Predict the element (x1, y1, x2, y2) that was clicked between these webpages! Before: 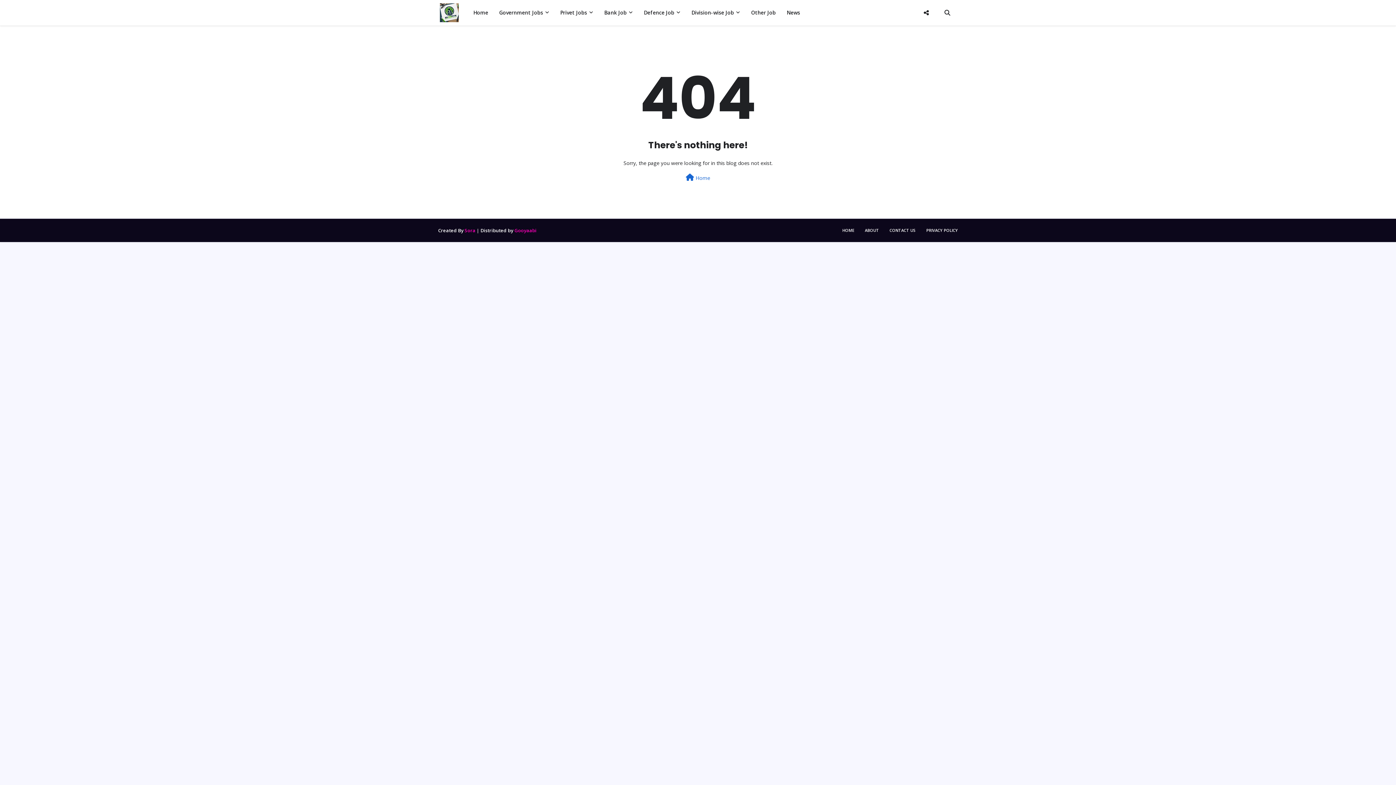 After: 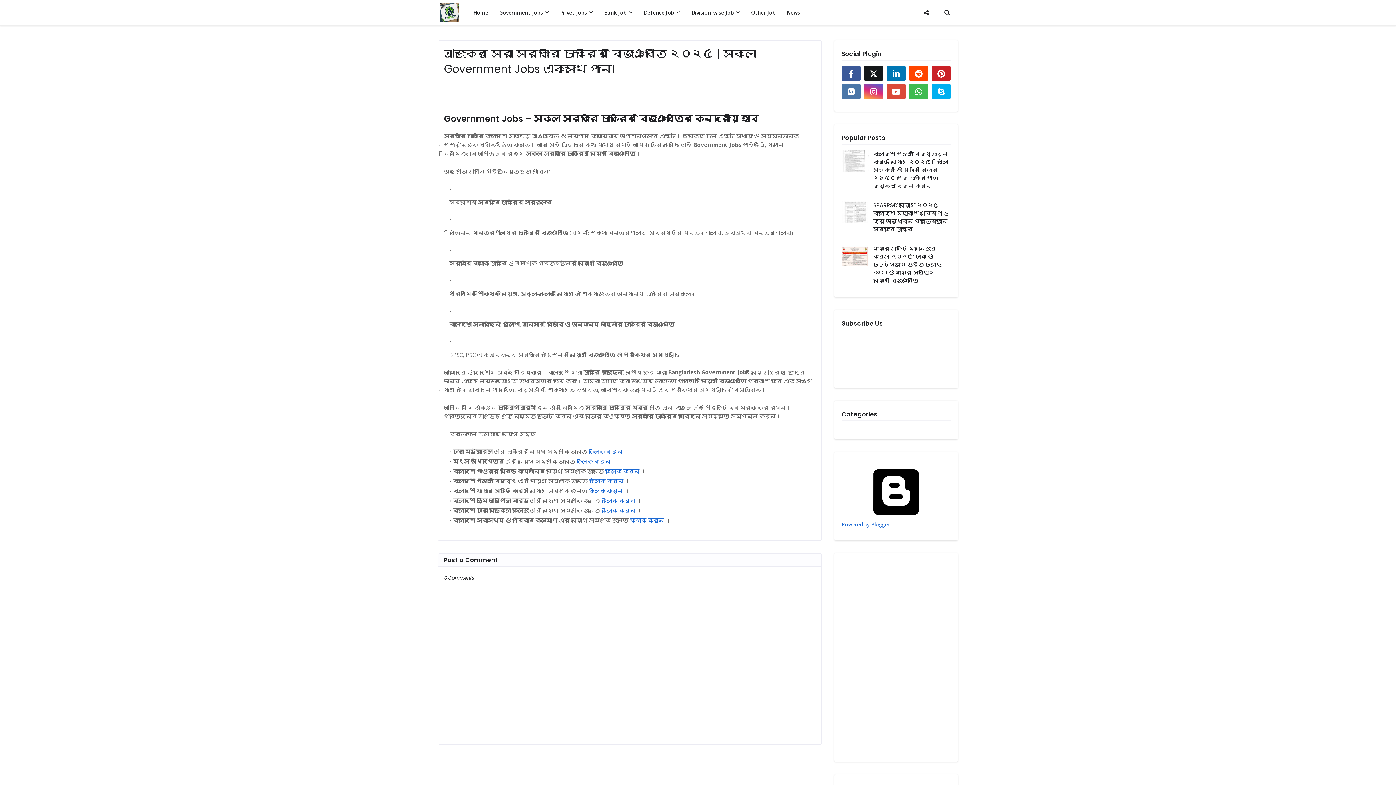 Action: label: Government Jobs bbox: (493, 0, 554, 25)